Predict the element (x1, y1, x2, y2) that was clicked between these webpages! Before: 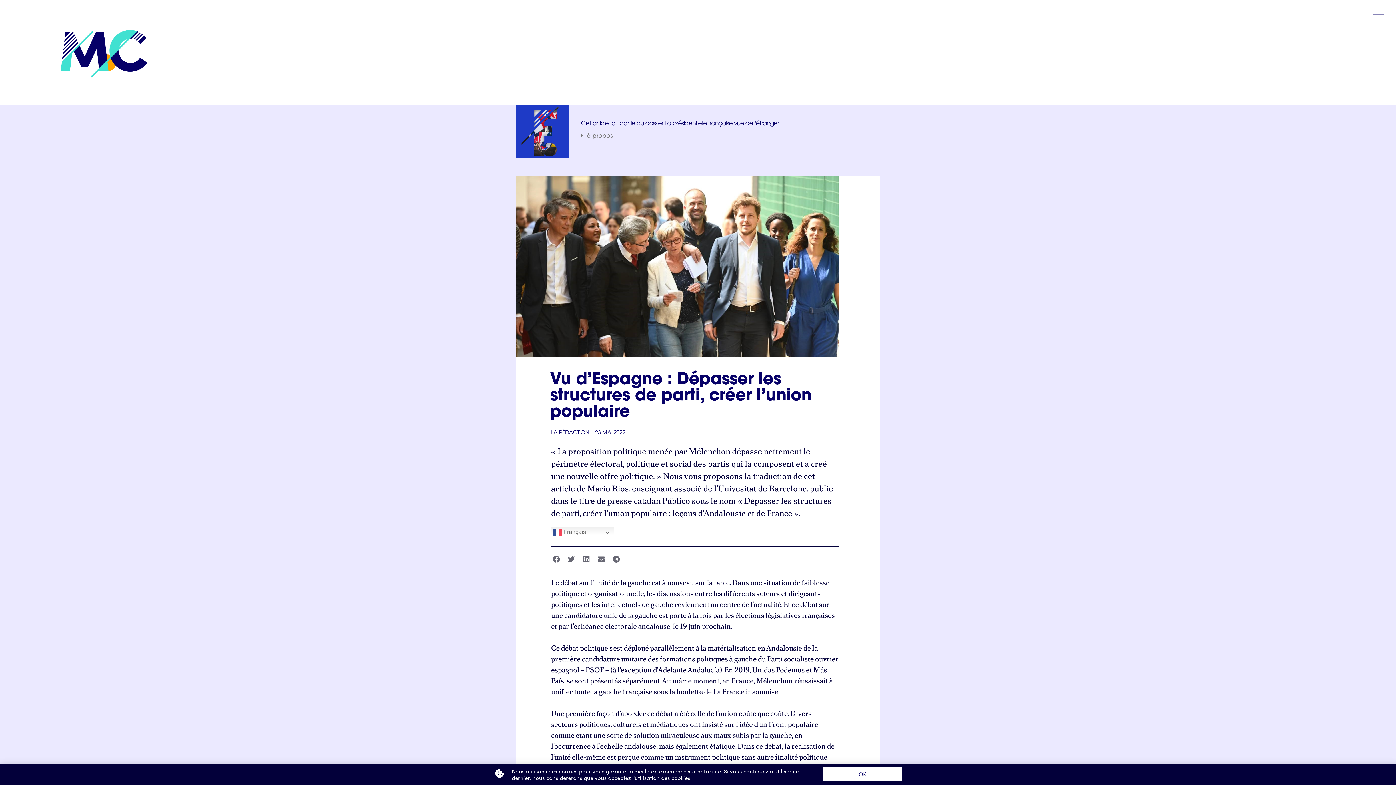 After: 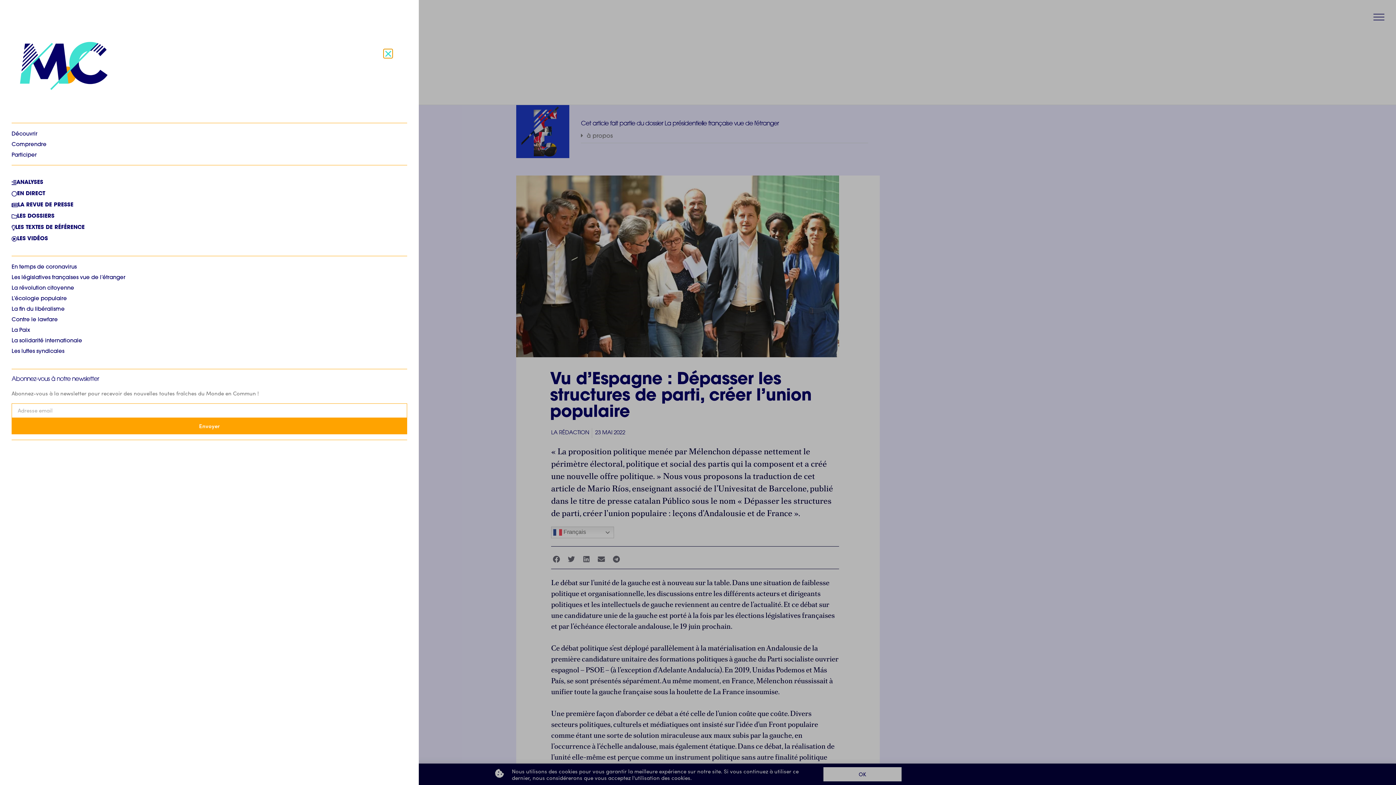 Action: bbox: (1373, 11, 1384, 22)